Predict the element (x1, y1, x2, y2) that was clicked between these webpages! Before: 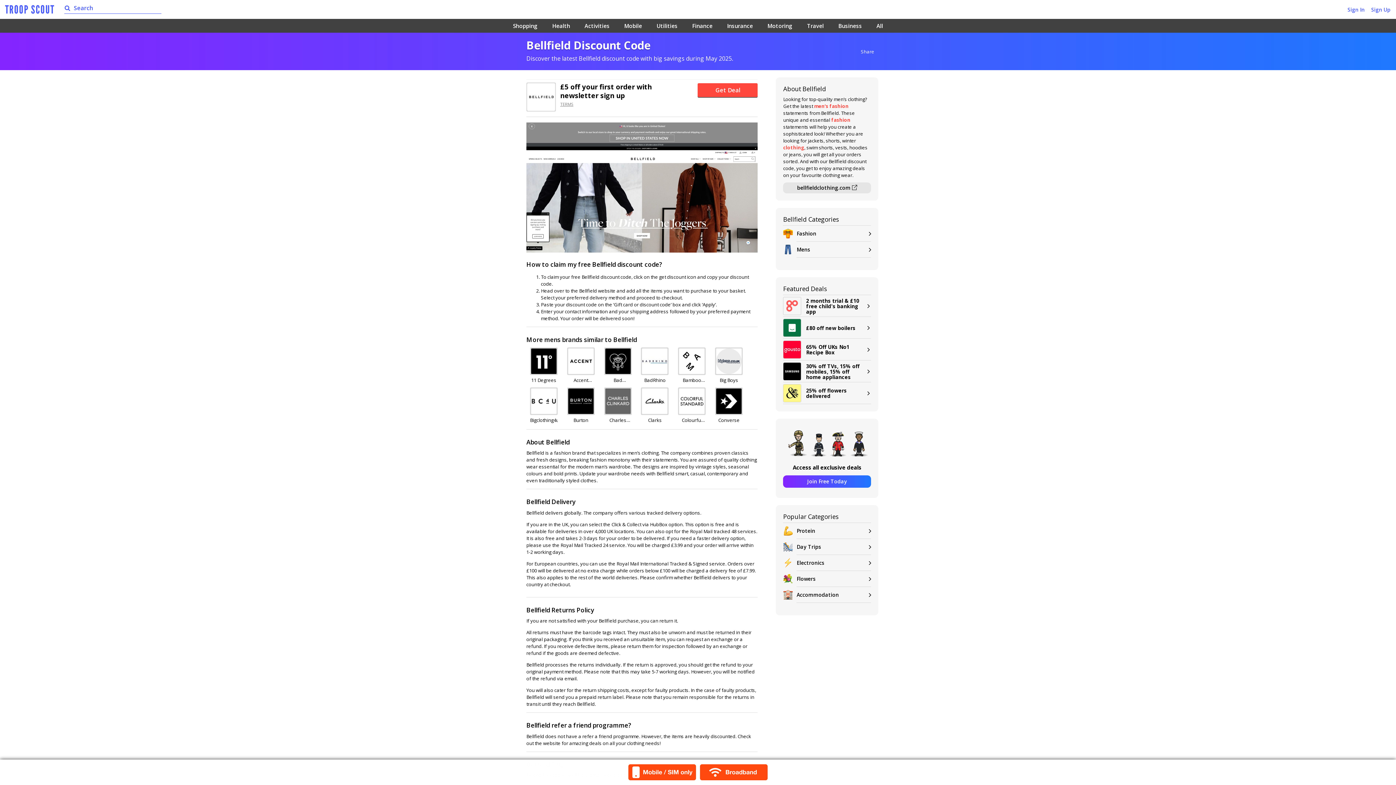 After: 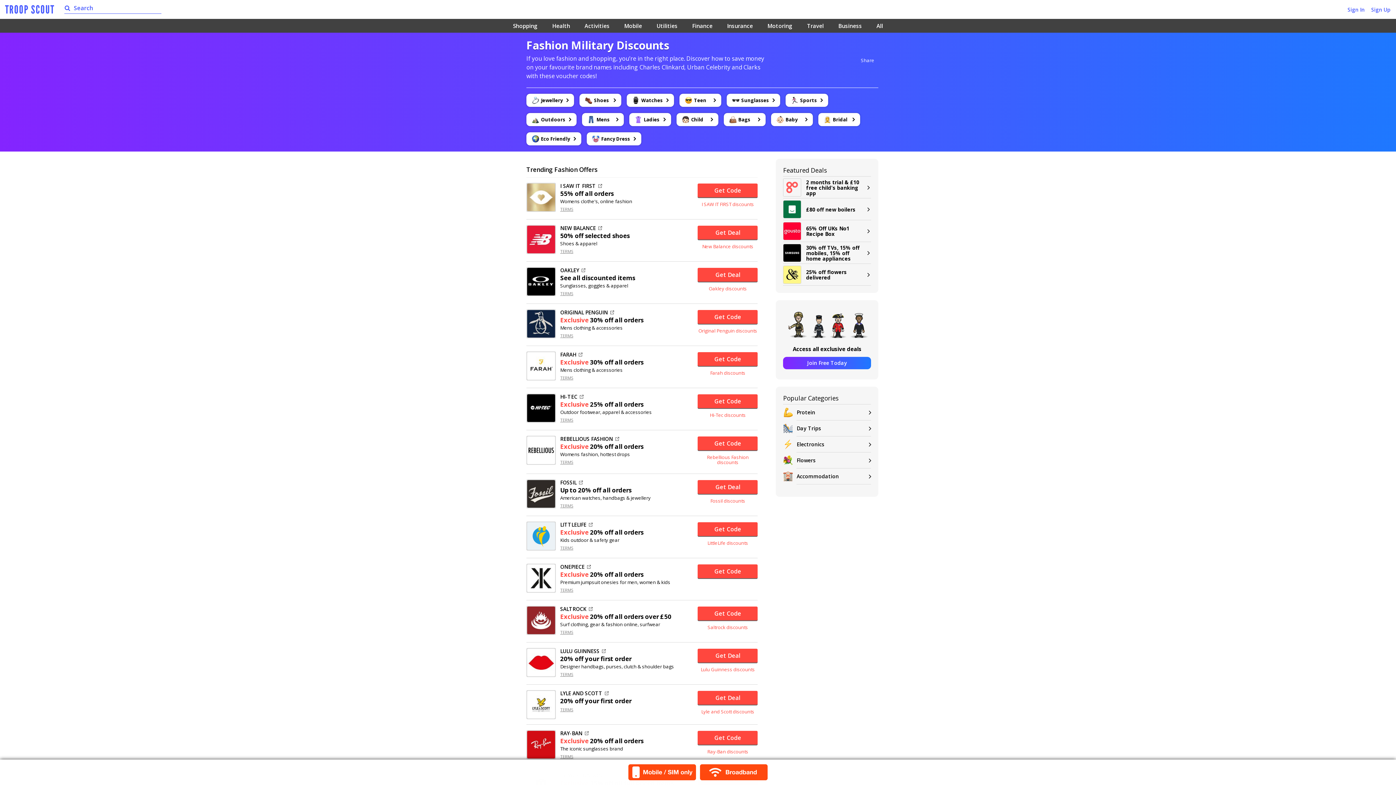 Action: bbox: (783, 144, 804, 150) label: clothing